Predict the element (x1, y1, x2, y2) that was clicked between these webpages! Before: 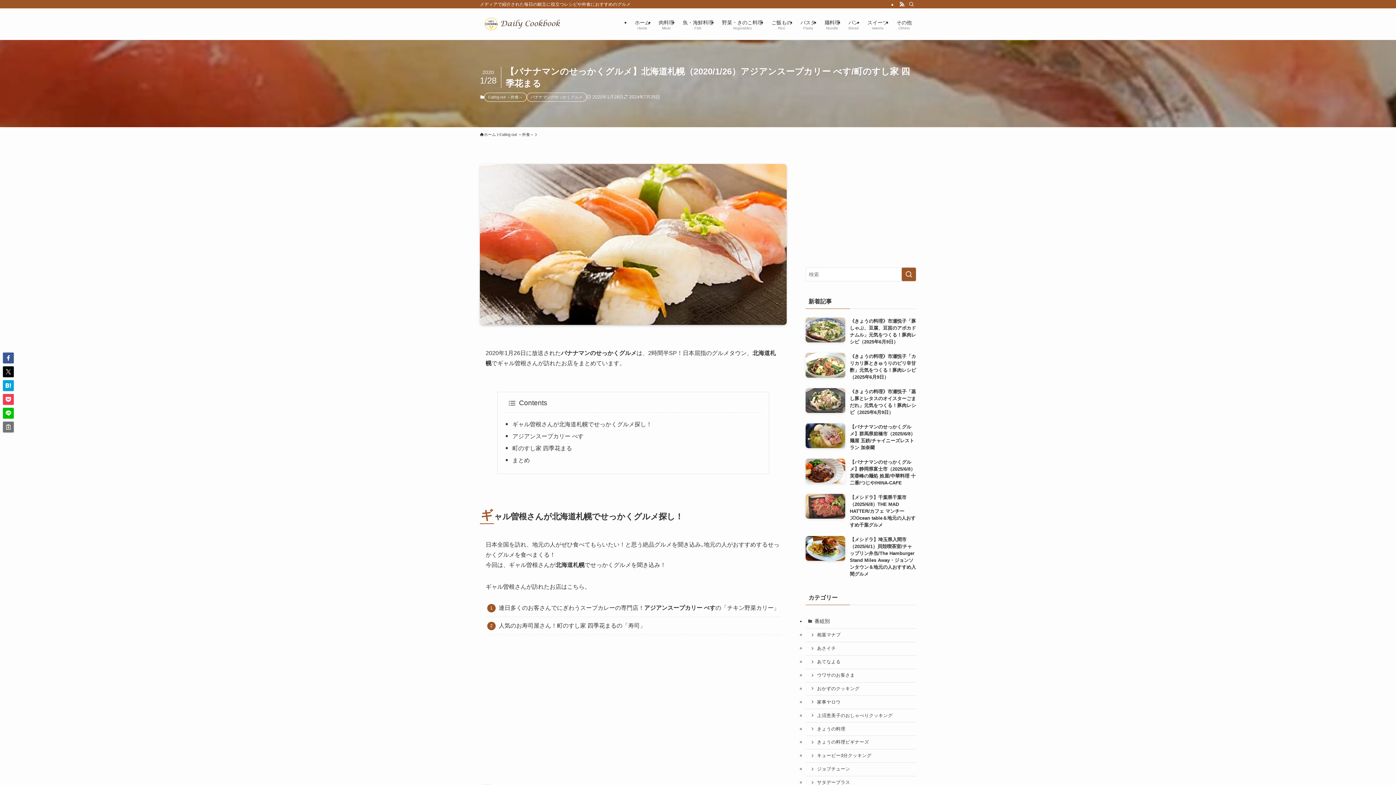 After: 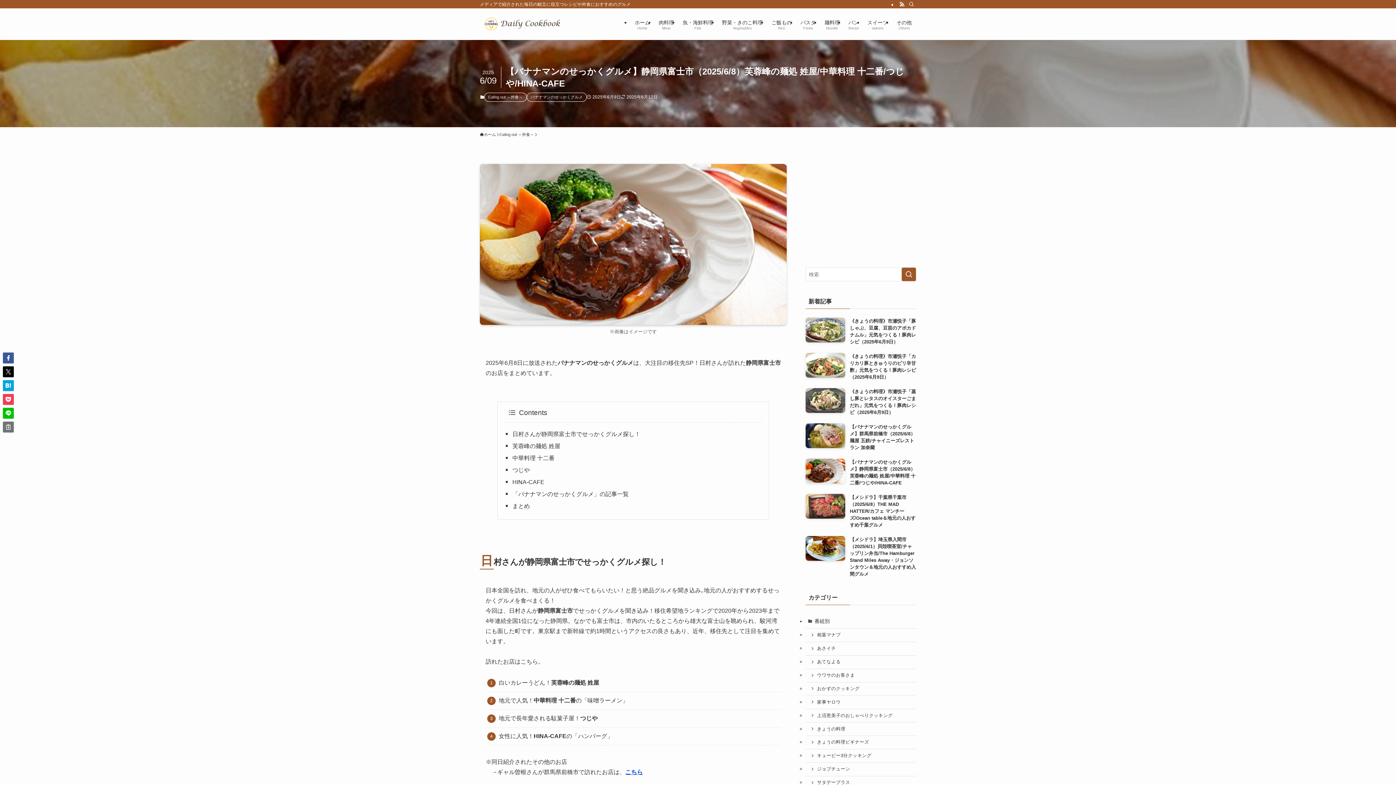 Action: label: 【バナナマンのせっかくグルメ】静岡県富士市（2025/6/8）芙蓉峰の麺処 姓屋/中華料理 十二番/つじや/HINA-CAFE bbox: (805, 458, 916, 486)